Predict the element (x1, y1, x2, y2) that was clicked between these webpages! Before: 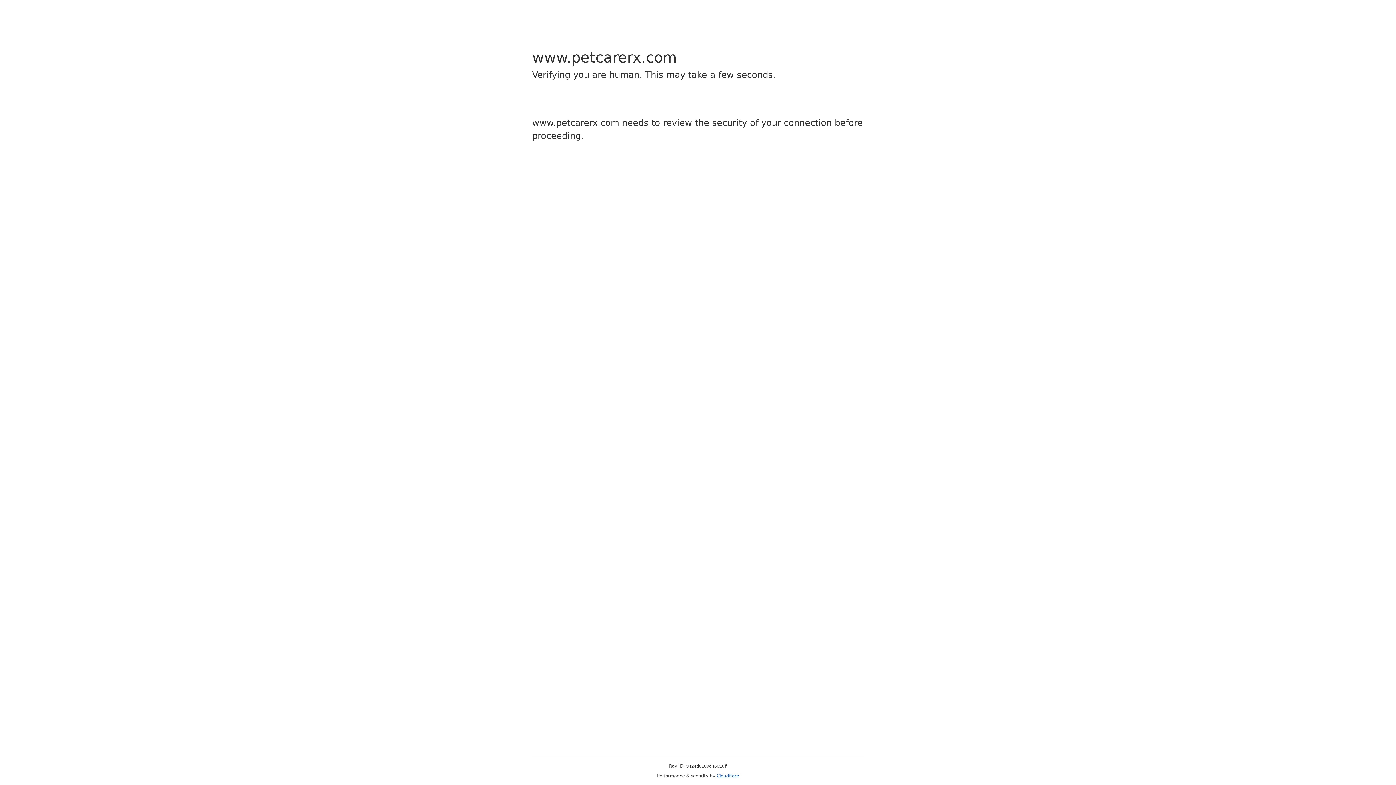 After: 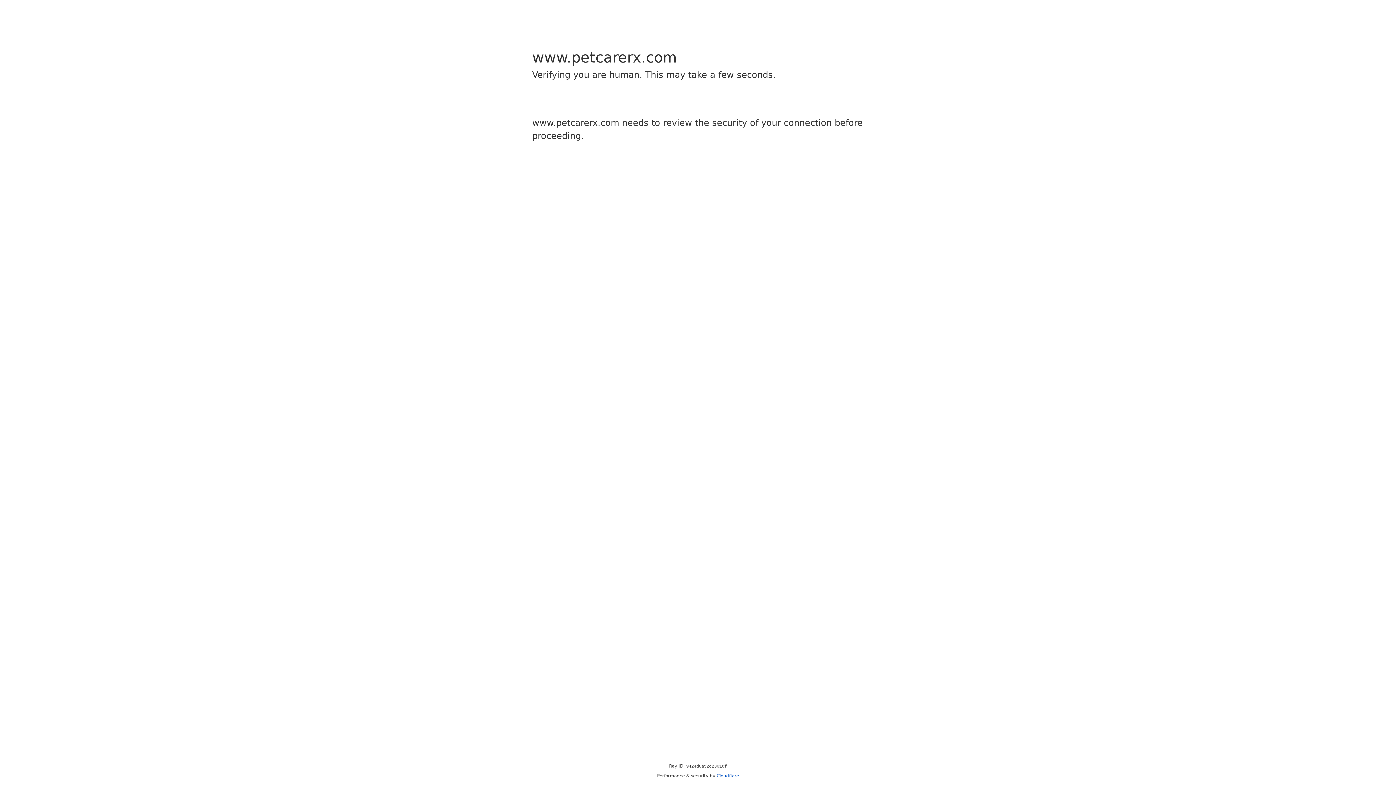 Action: label: Cloudflare bbox: (716, 773, 739, 778)